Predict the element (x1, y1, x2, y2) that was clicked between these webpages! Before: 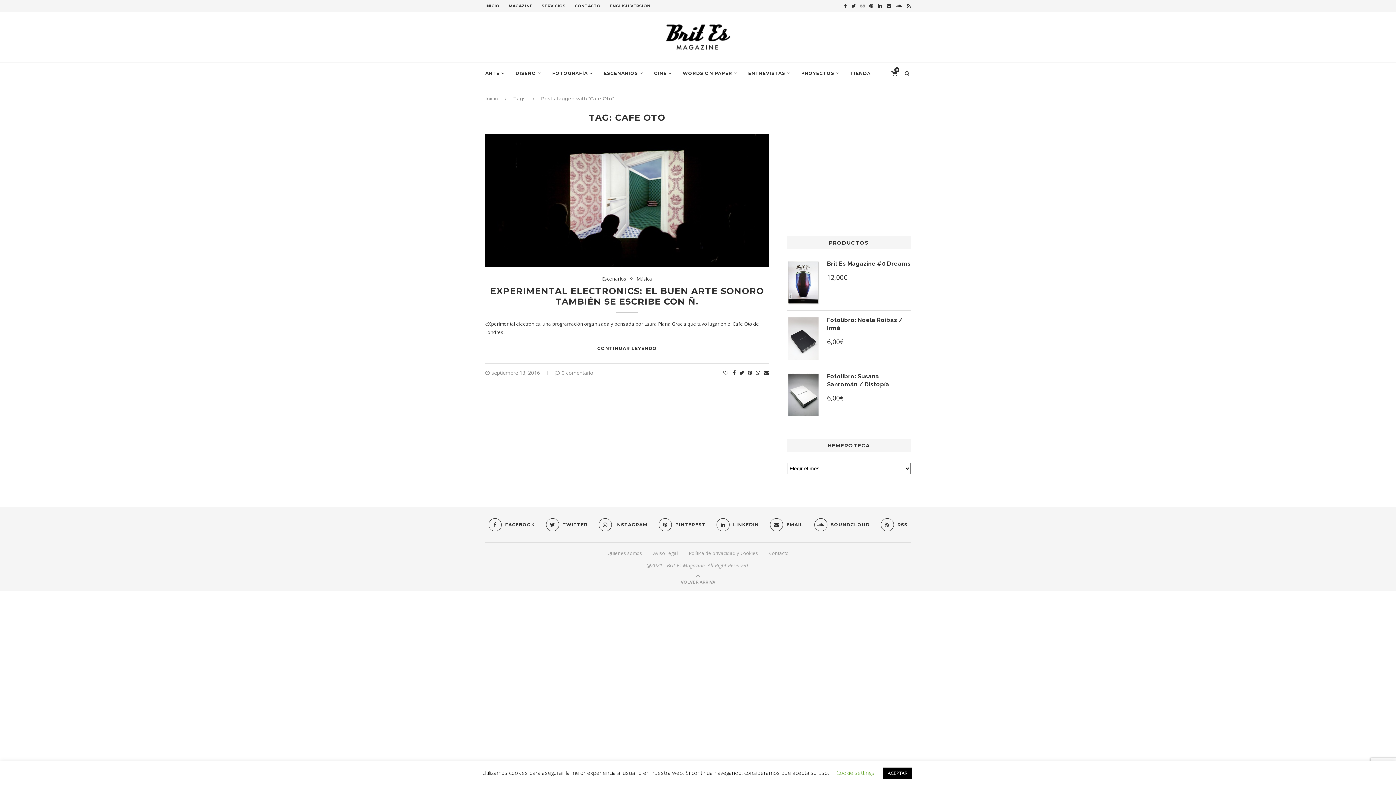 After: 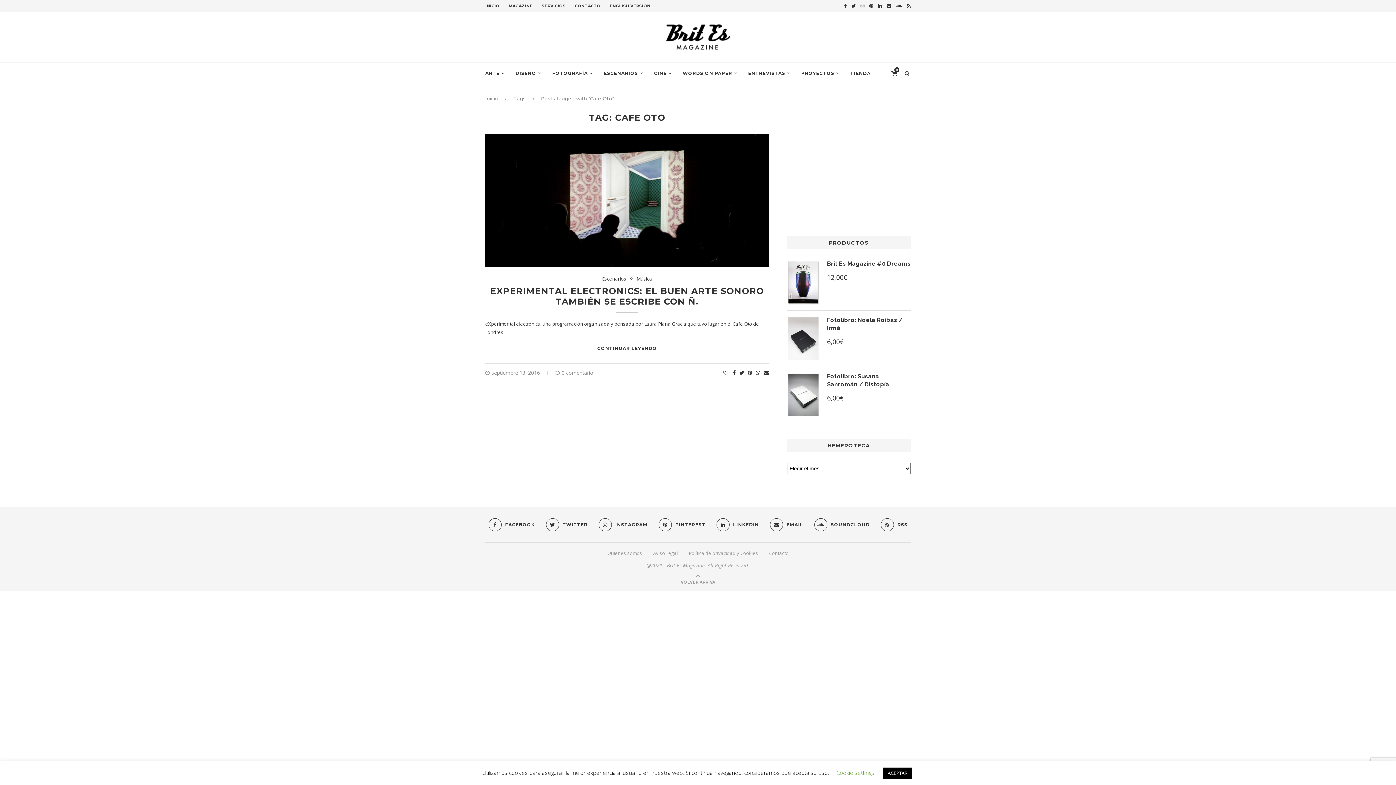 Action: bbox: (860, 0, 864, 11)